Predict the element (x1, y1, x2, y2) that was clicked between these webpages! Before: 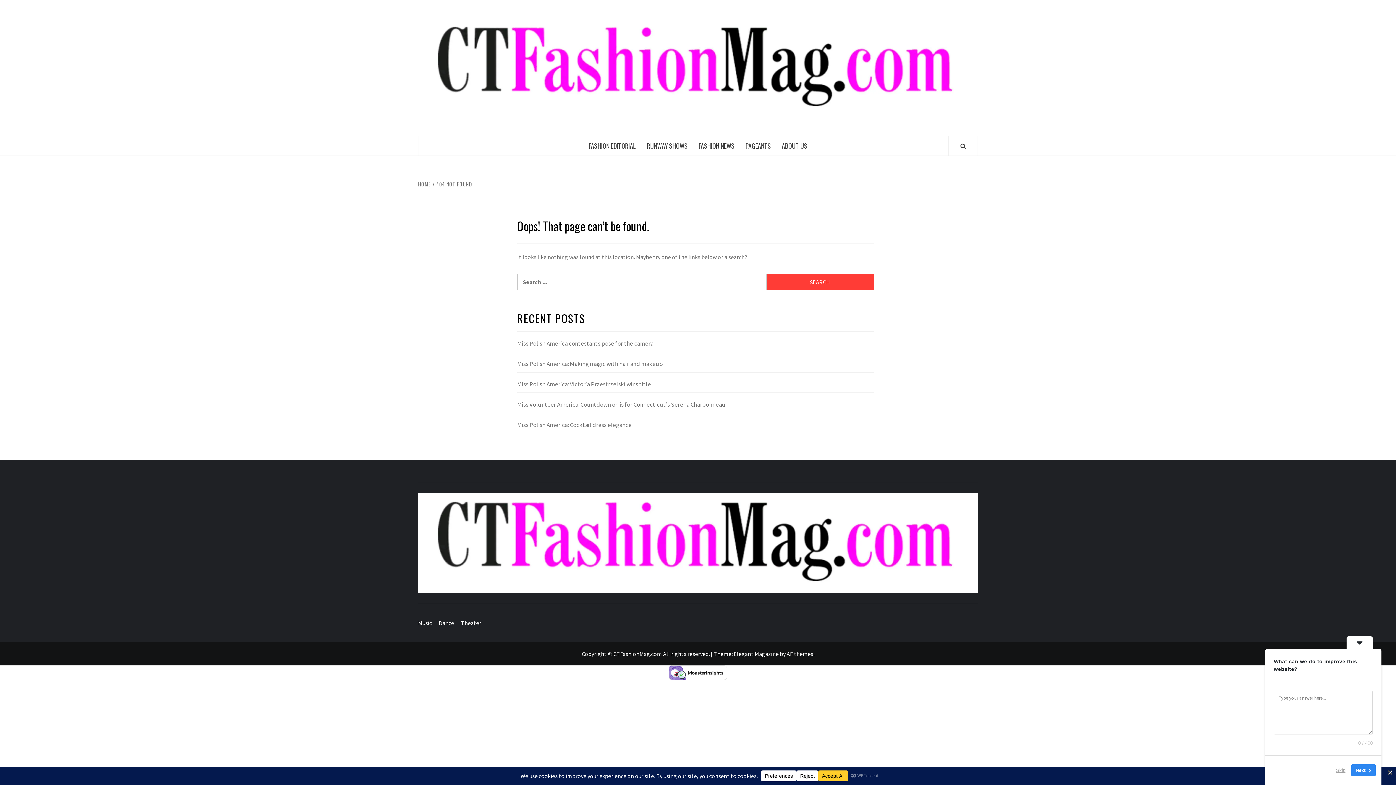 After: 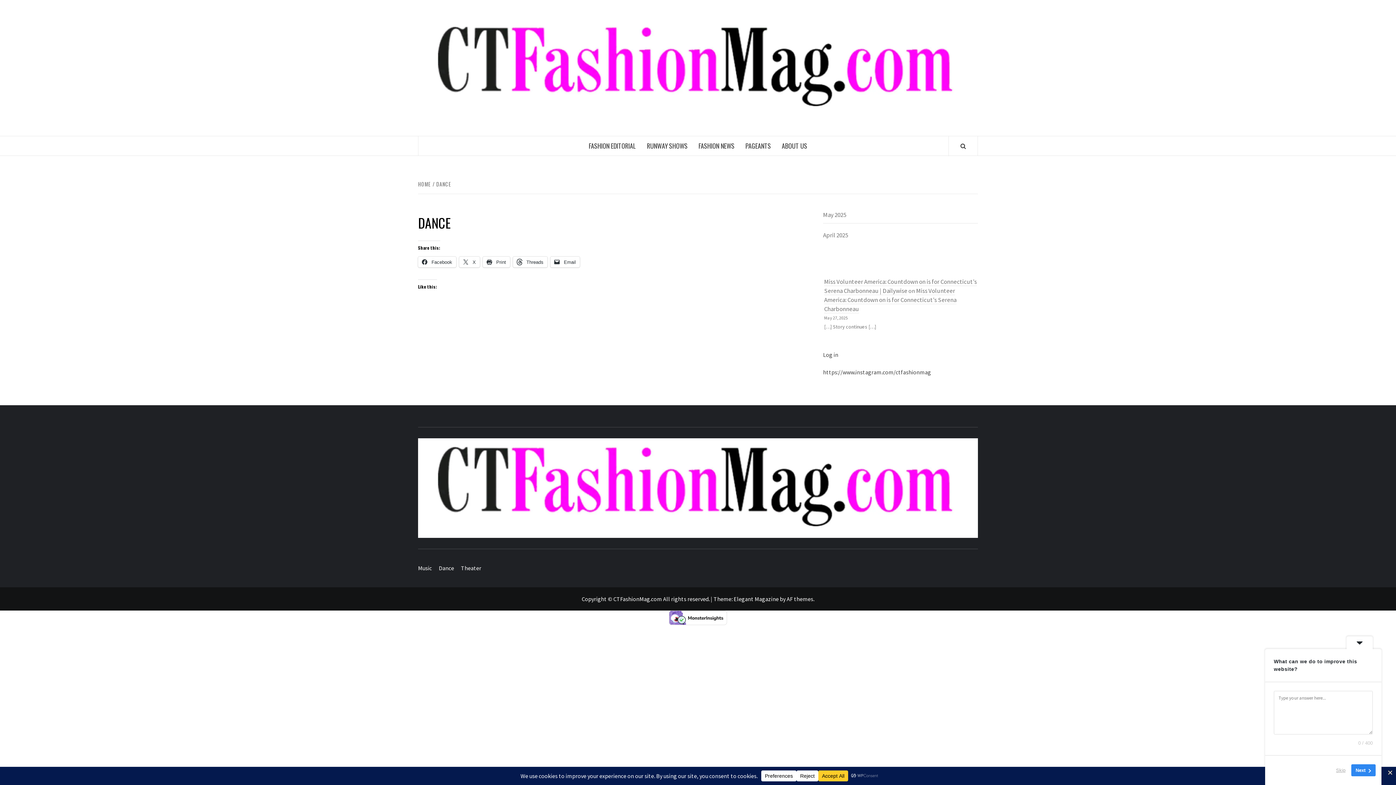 Action: bbox: (438, 619, 460, 626) label: Dance